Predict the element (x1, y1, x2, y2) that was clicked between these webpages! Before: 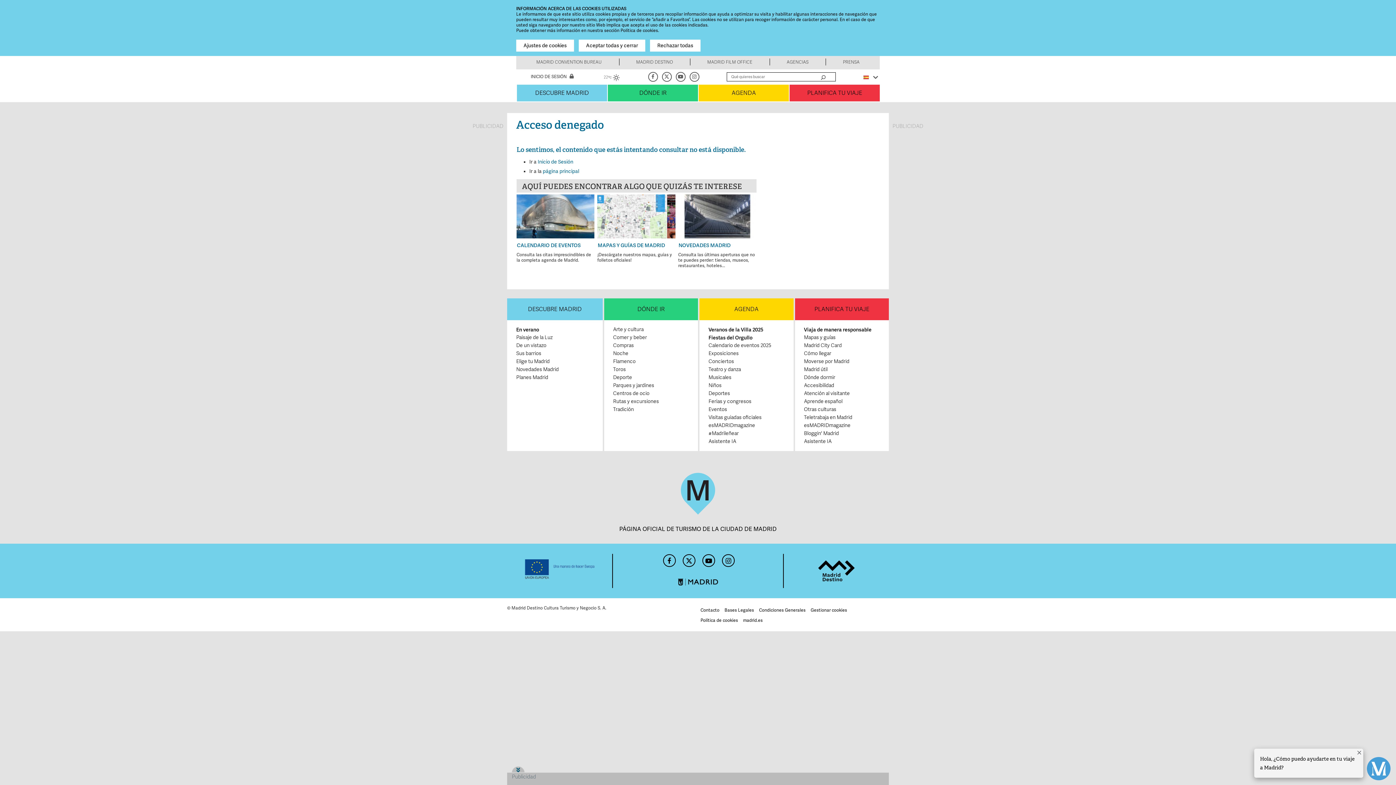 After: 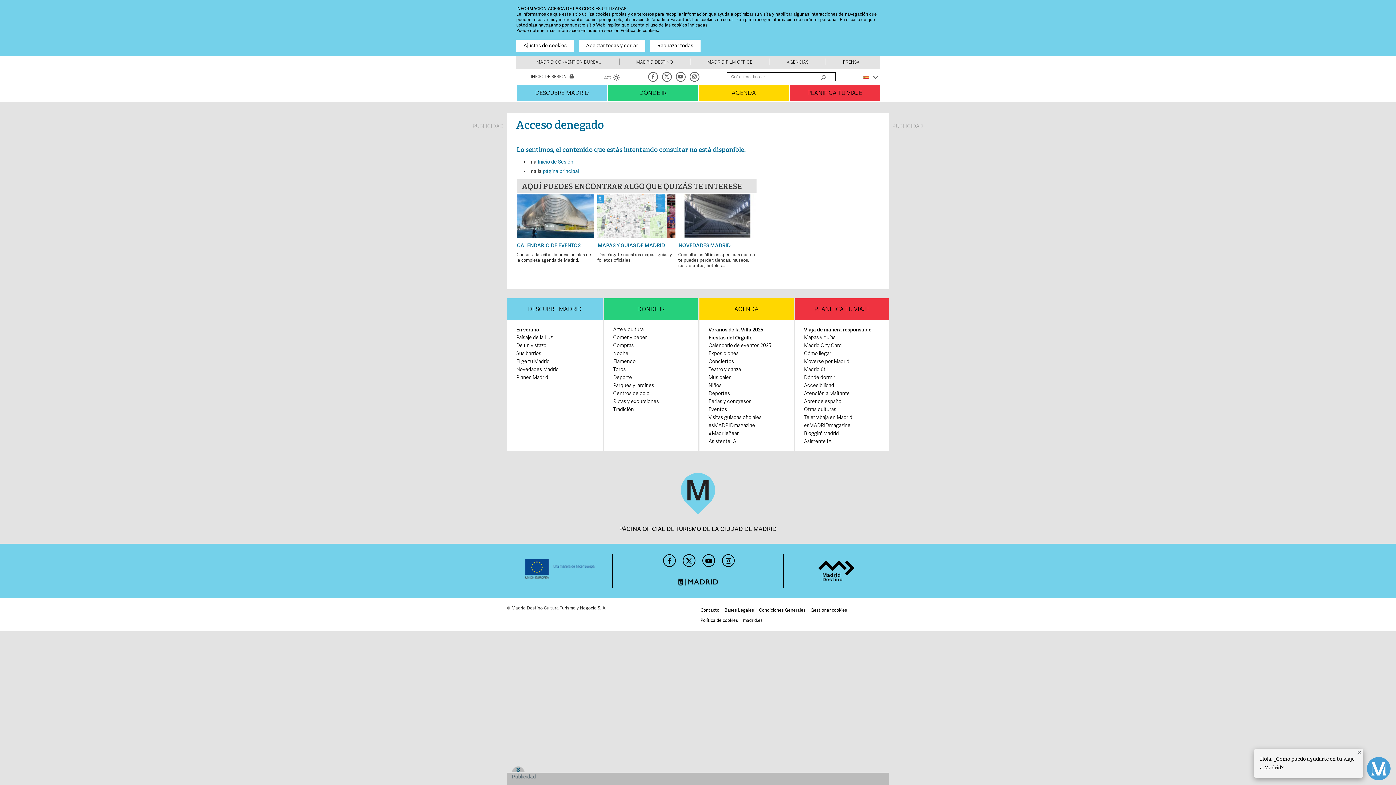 Action: label: Madrid Destino bbox: (784, 559, 889, 582)